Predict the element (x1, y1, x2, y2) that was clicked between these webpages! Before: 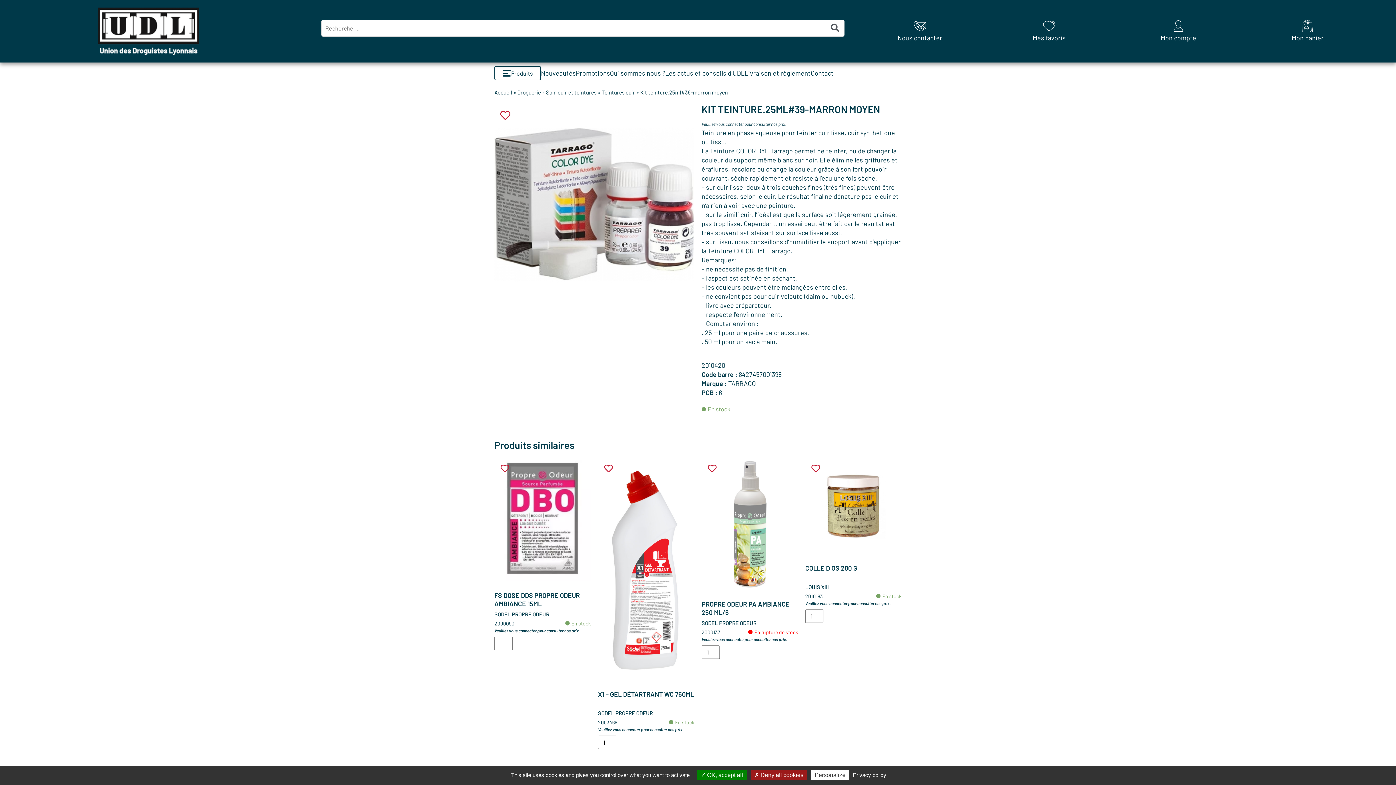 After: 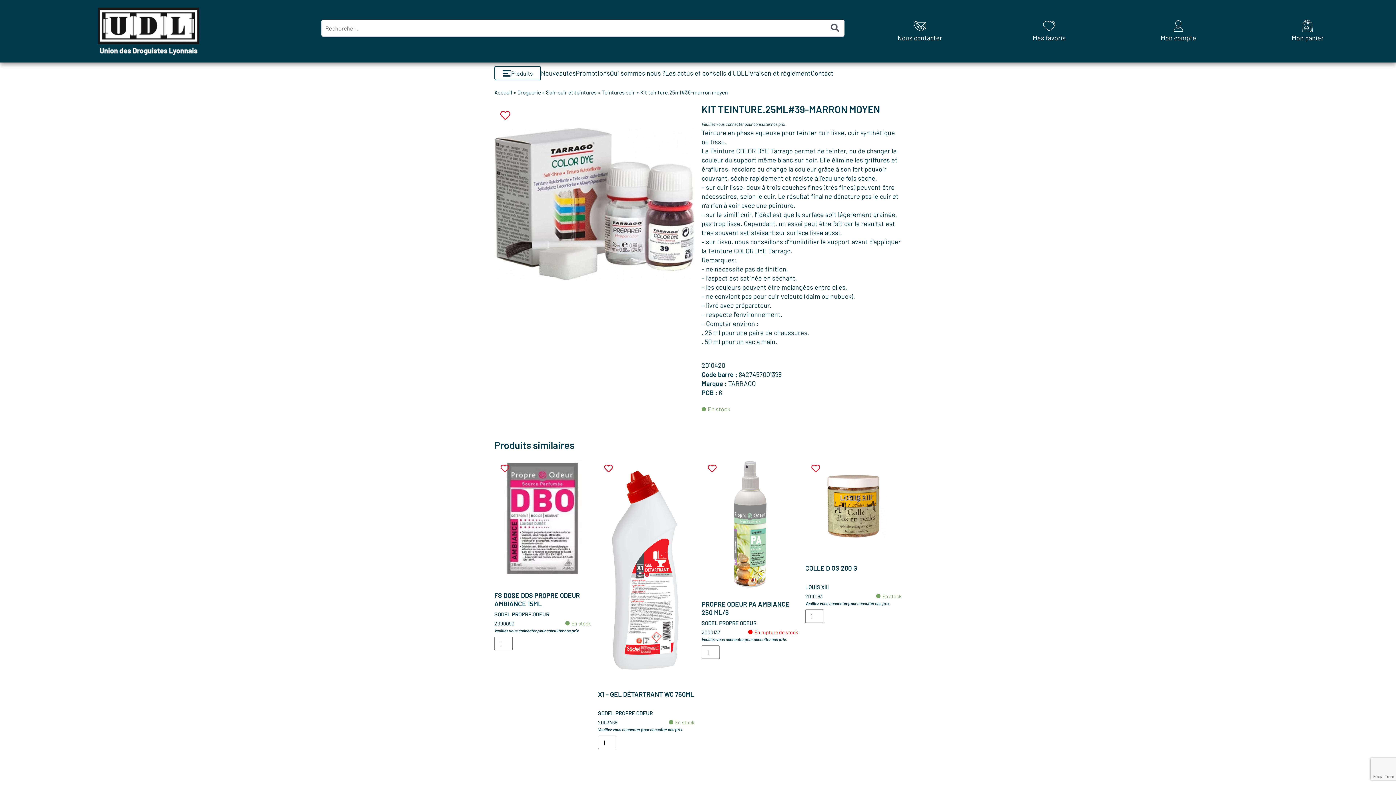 Action: label:  OK, accept all bbox: (697, 770, 746, 780)